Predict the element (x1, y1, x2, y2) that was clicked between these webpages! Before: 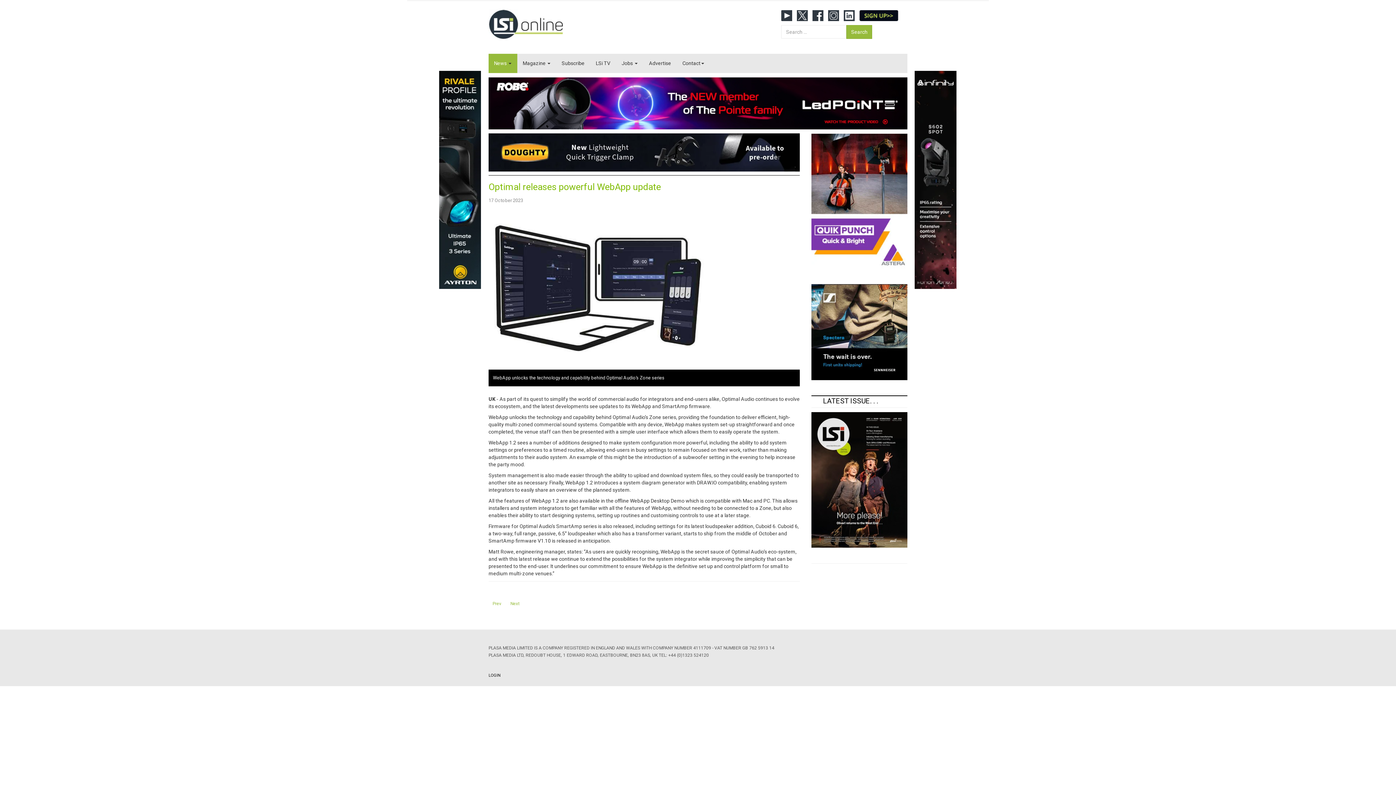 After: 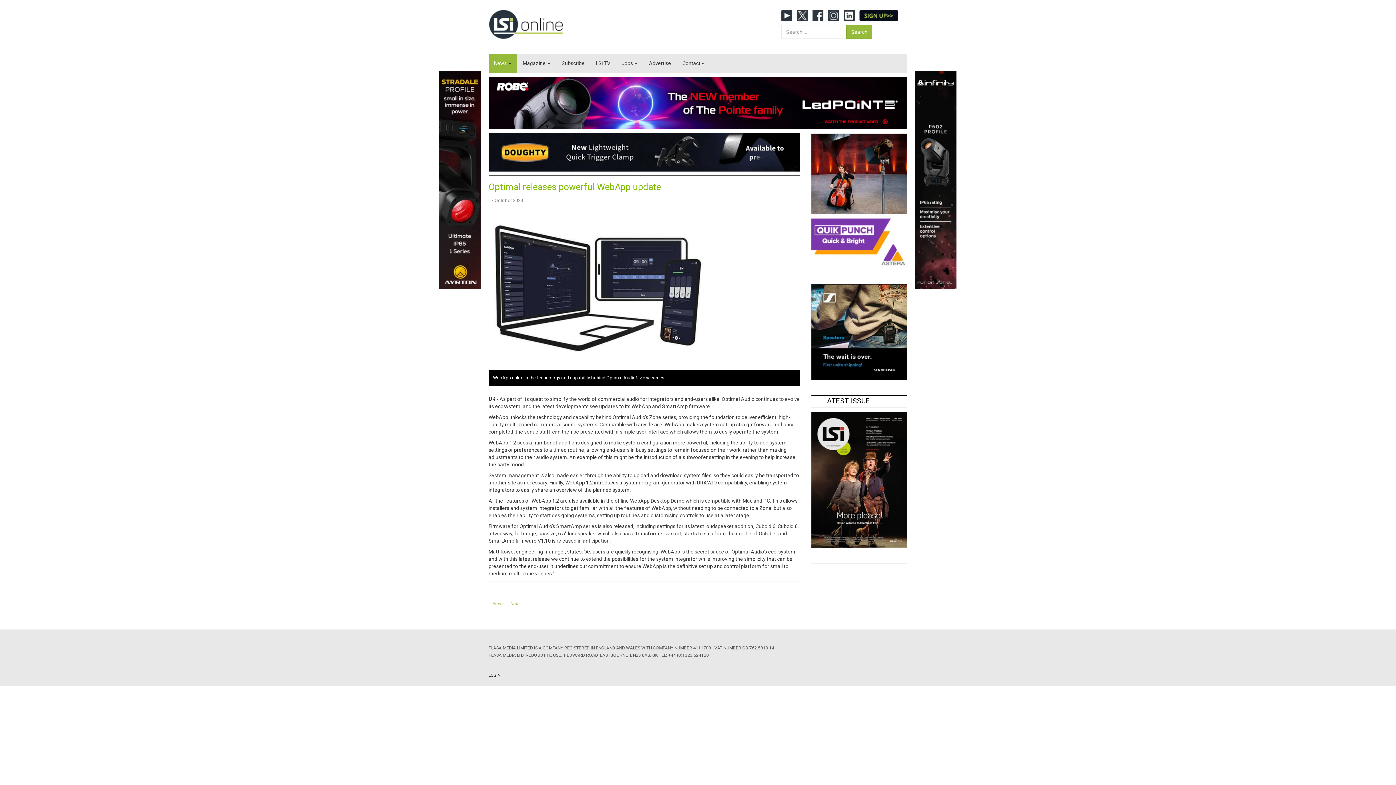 Action: bbox: (797, 12, 812, 18) label:  